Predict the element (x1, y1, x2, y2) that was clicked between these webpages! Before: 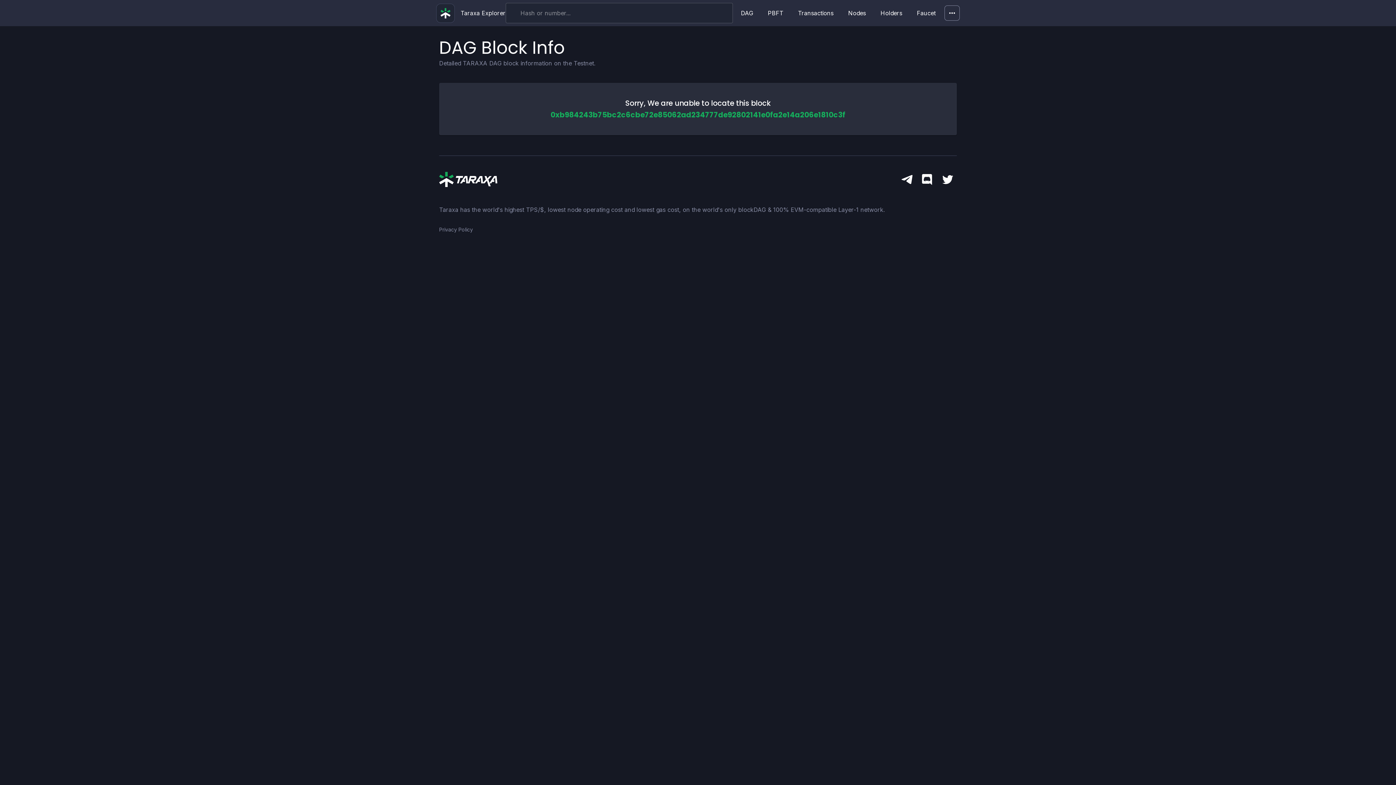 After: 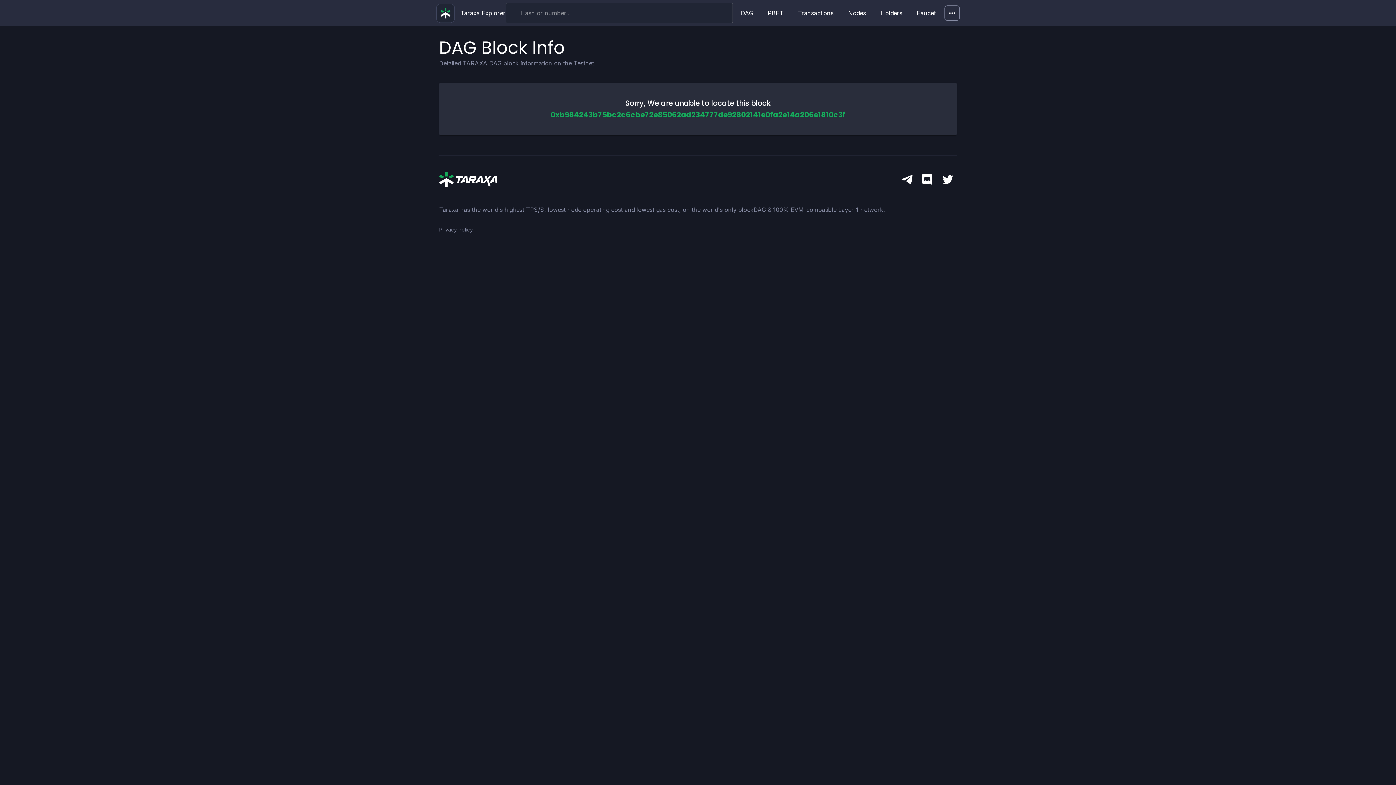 Action: bbox: (922, 174, 932, 187)